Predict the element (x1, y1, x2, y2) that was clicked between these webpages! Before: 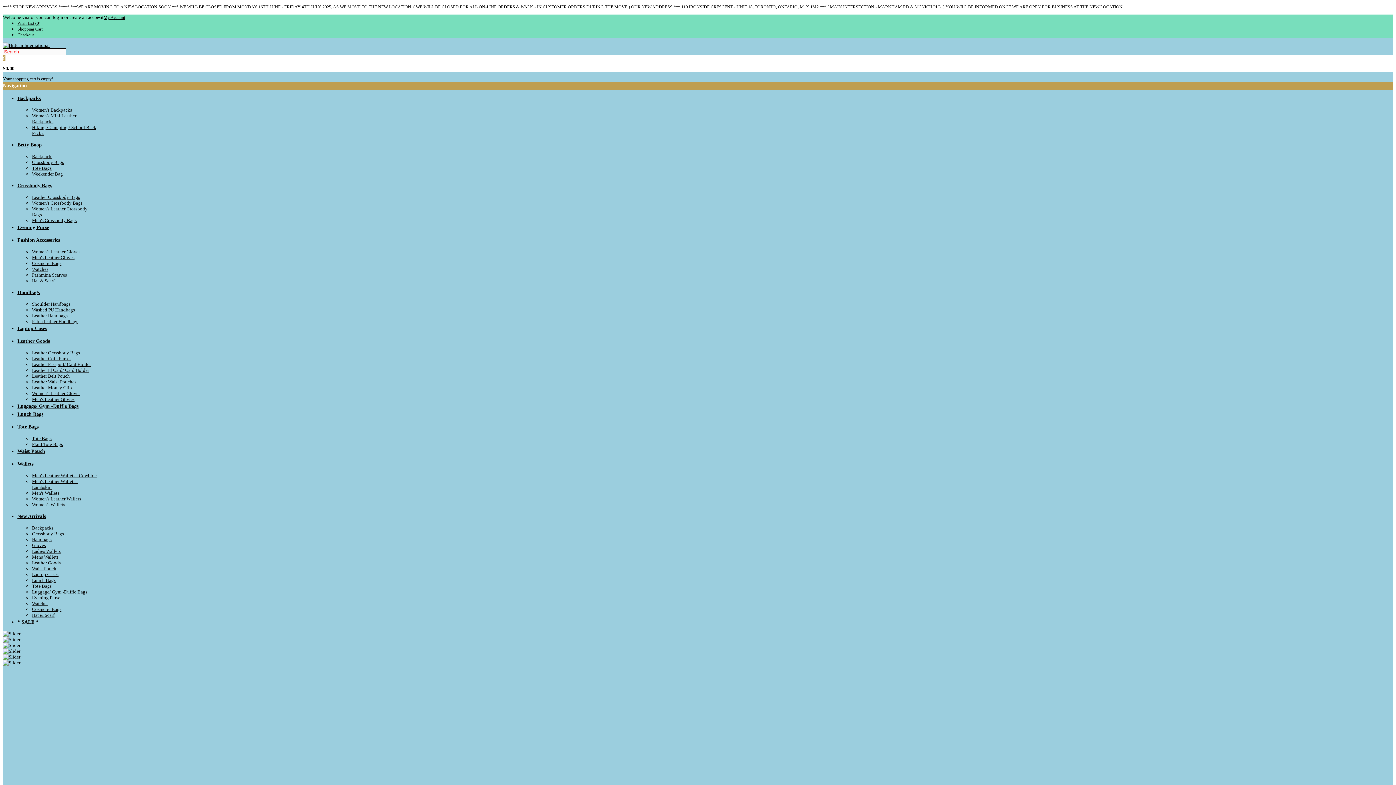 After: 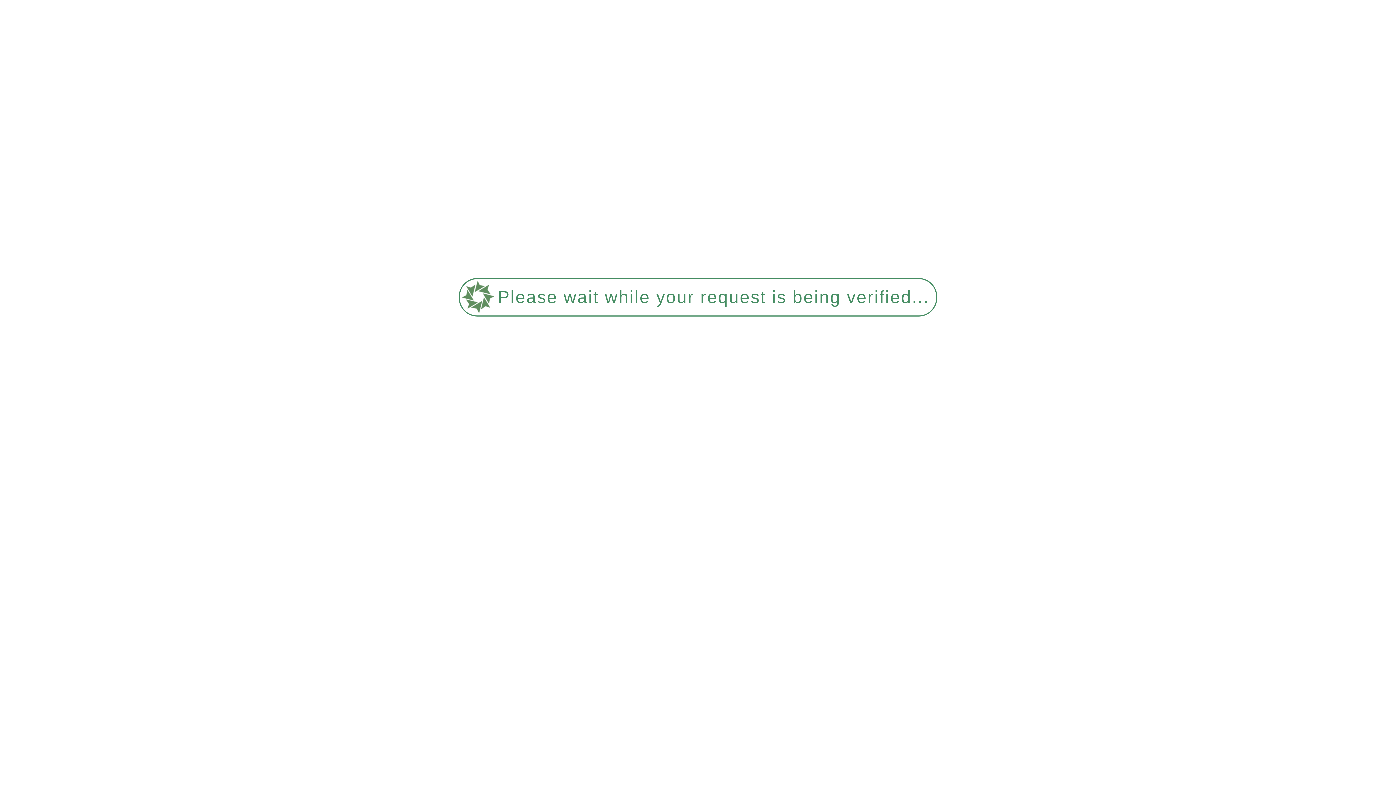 Action: bbox: (17, 289, 39, 295) label: Handbags